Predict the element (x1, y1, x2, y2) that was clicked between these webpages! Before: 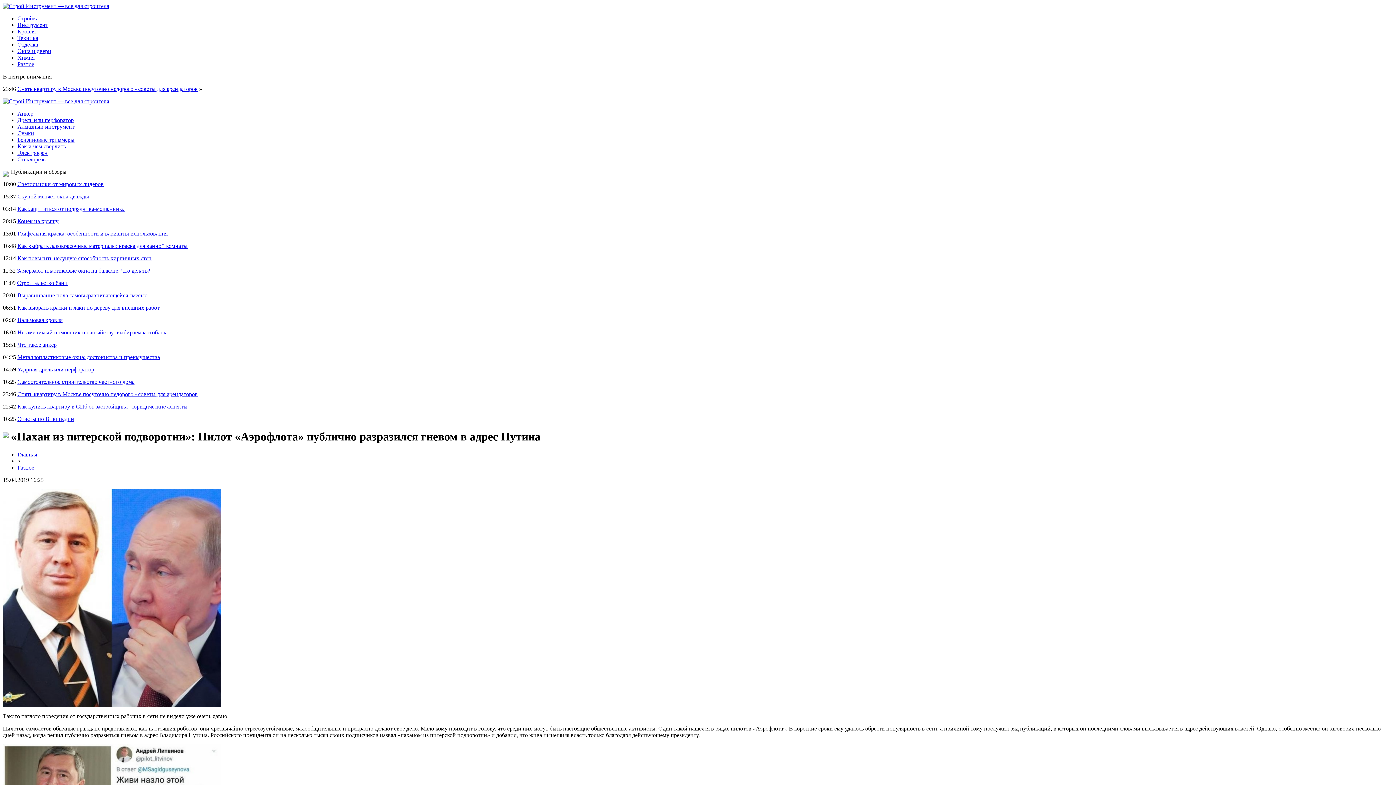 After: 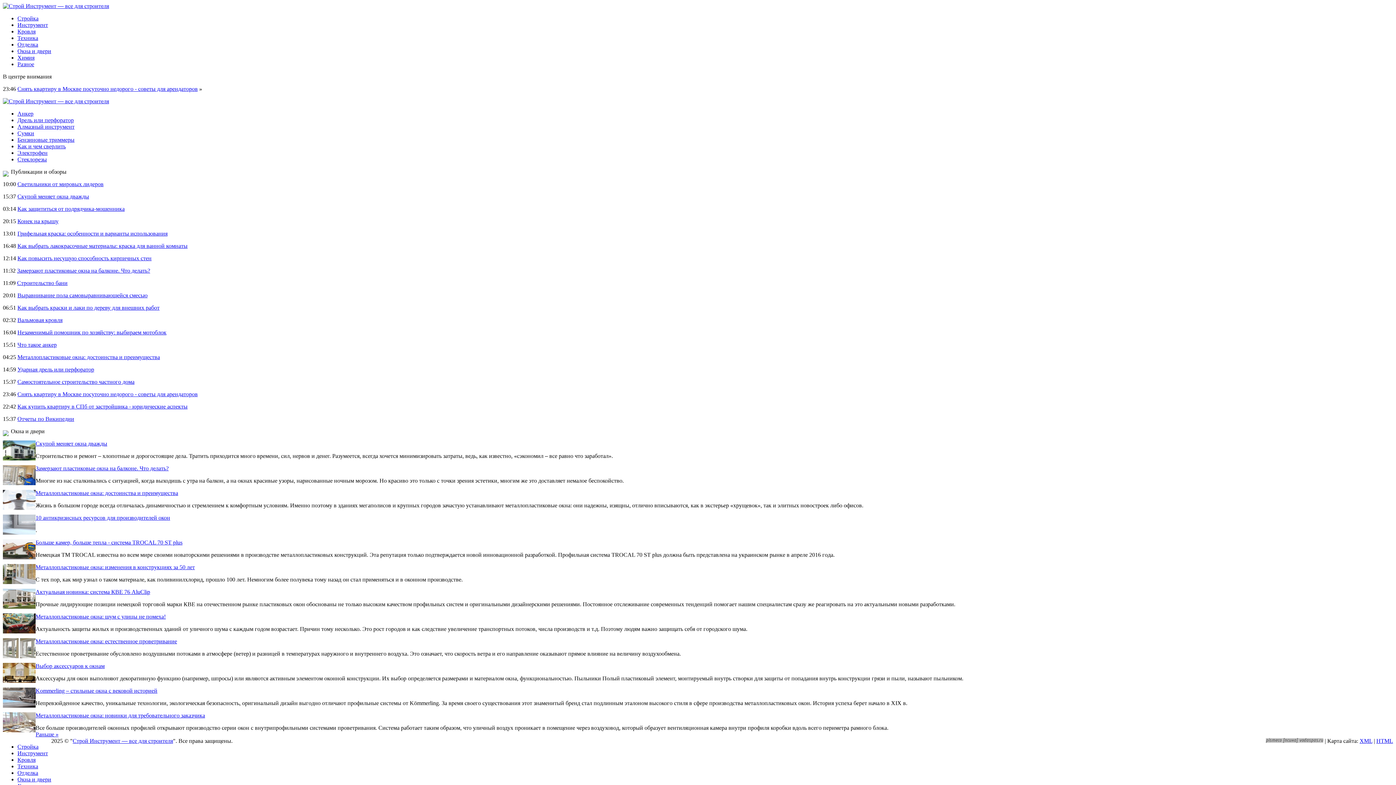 Action: bbox: (17, 48, 51, 54) label: Окна и двери